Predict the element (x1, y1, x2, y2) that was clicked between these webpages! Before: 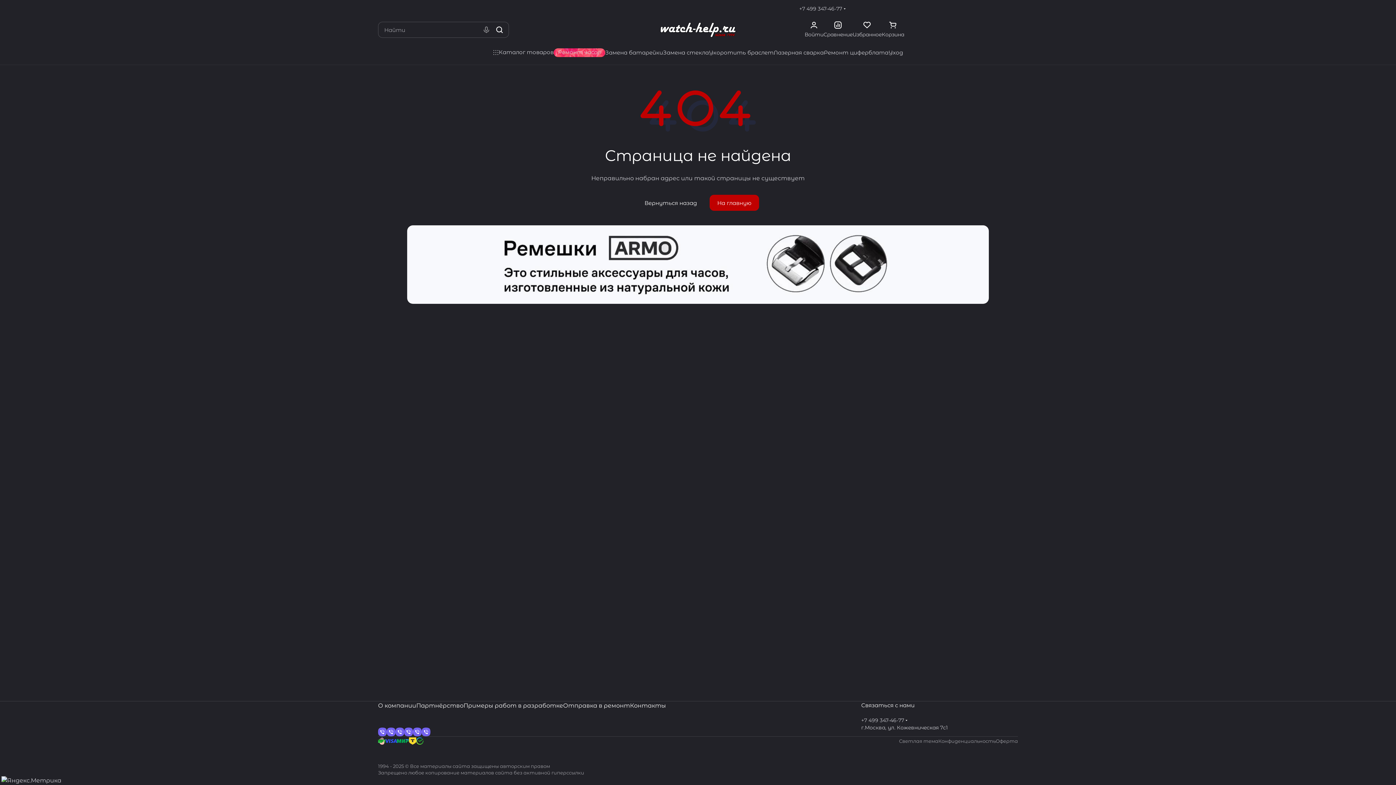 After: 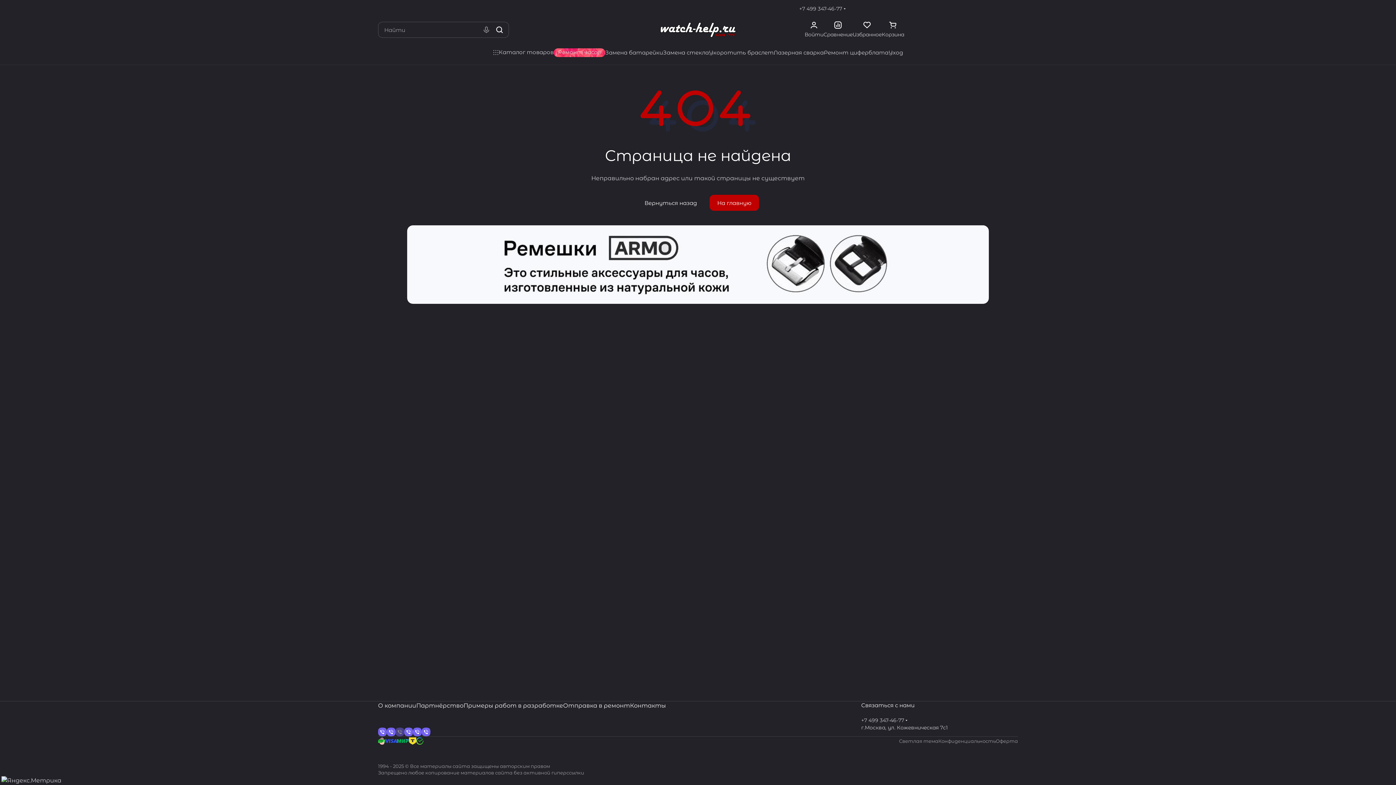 Action: bbox: (395, 728, 404, 736)